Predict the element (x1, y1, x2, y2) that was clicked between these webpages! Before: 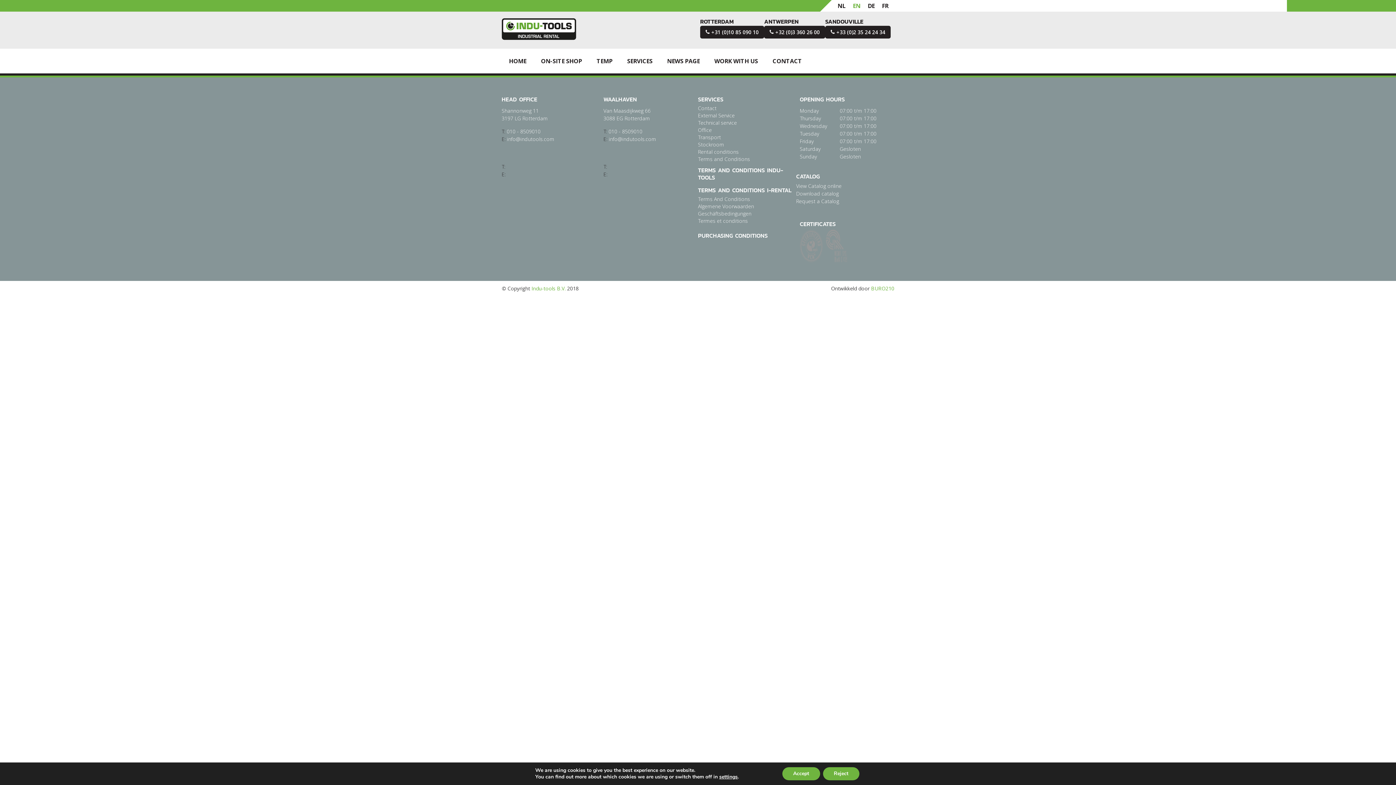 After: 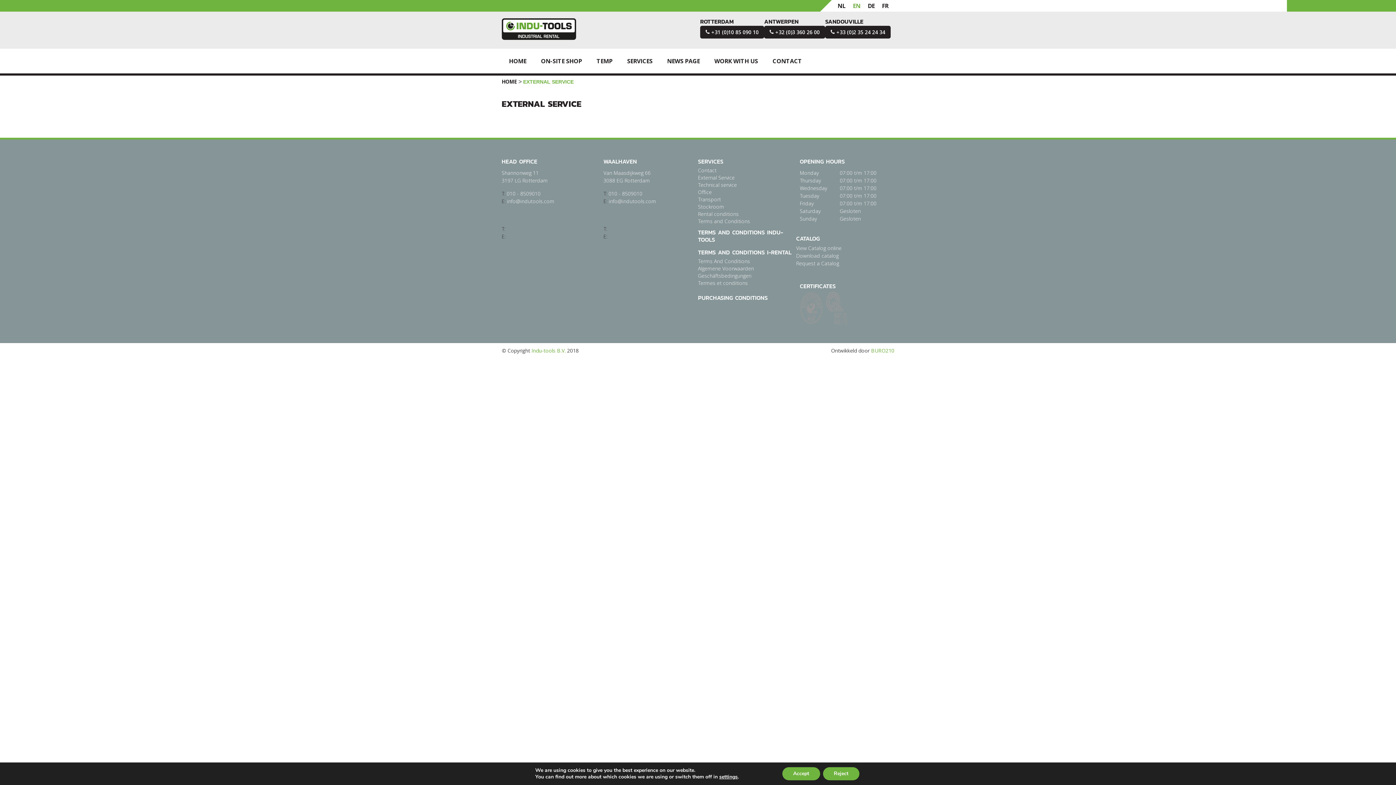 Action: label: External Service bbox: (698, 112, 734, 118)